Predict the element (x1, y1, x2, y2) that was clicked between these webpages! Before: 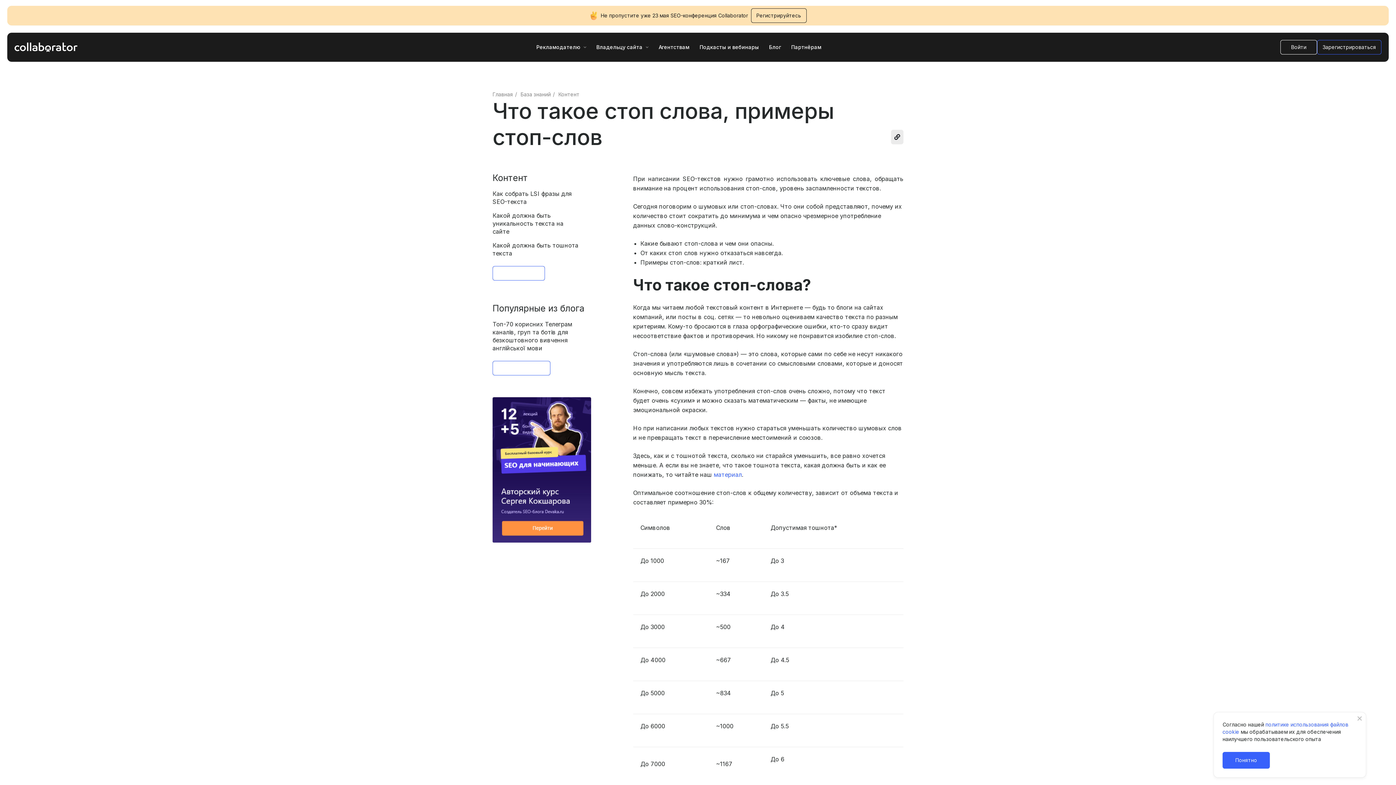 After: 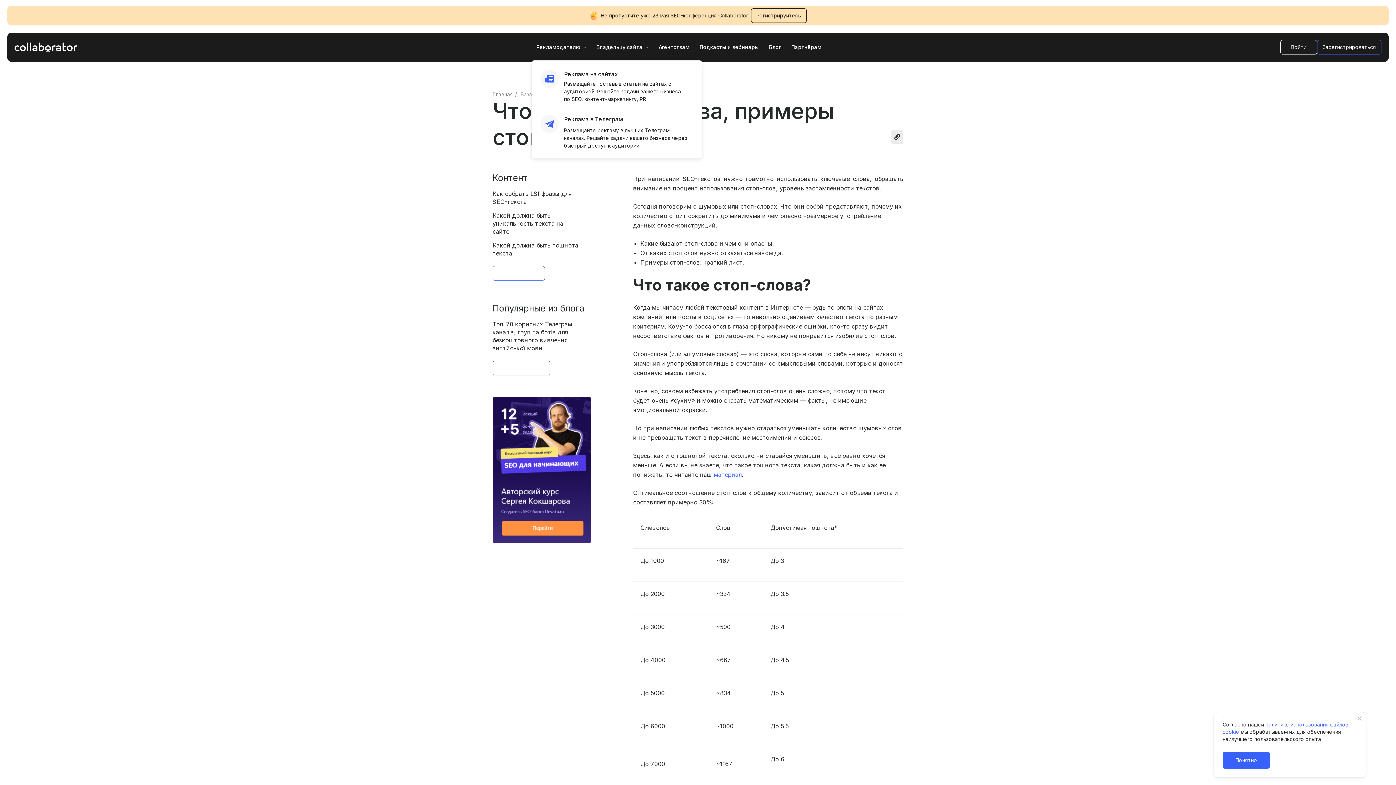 Action: label: Рекламодателю bbox: (531, 38, 591, 55)